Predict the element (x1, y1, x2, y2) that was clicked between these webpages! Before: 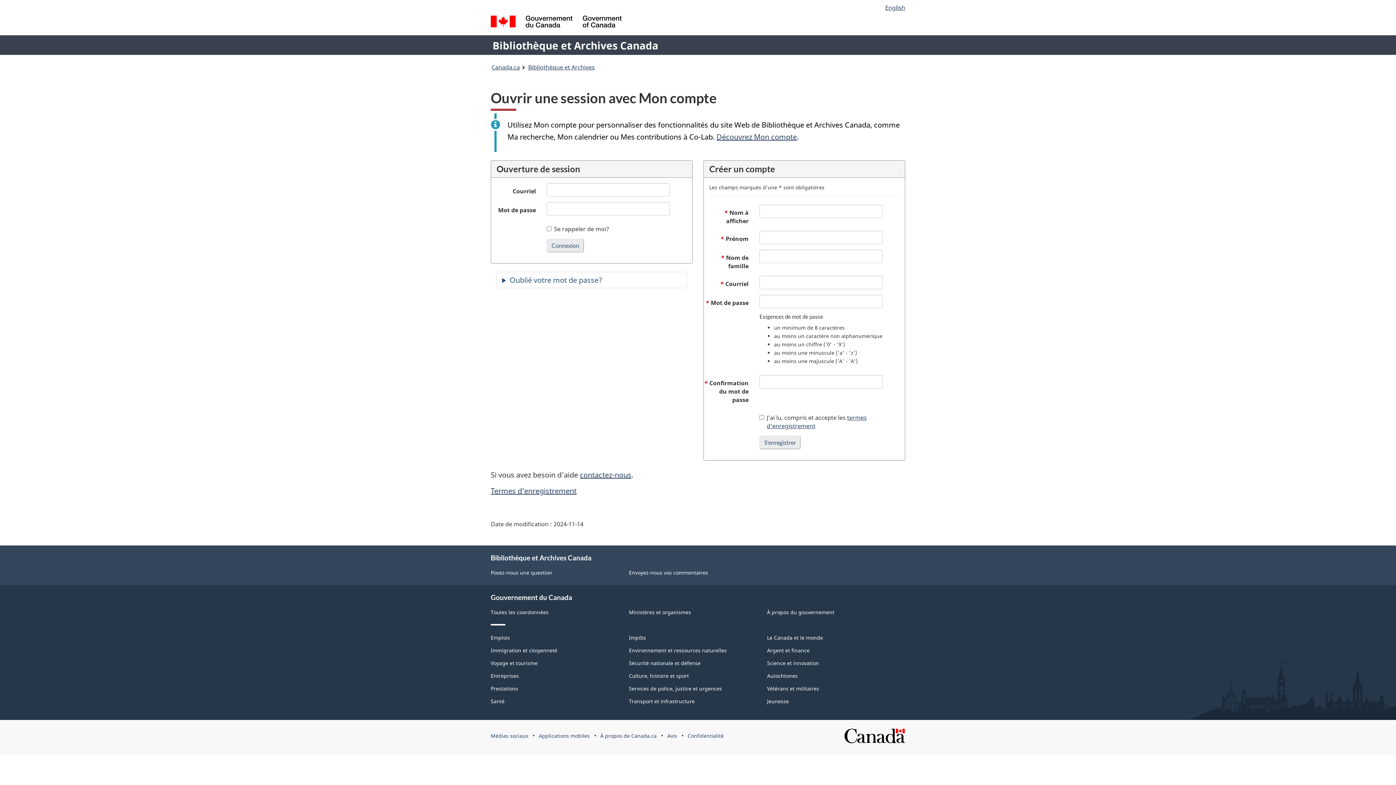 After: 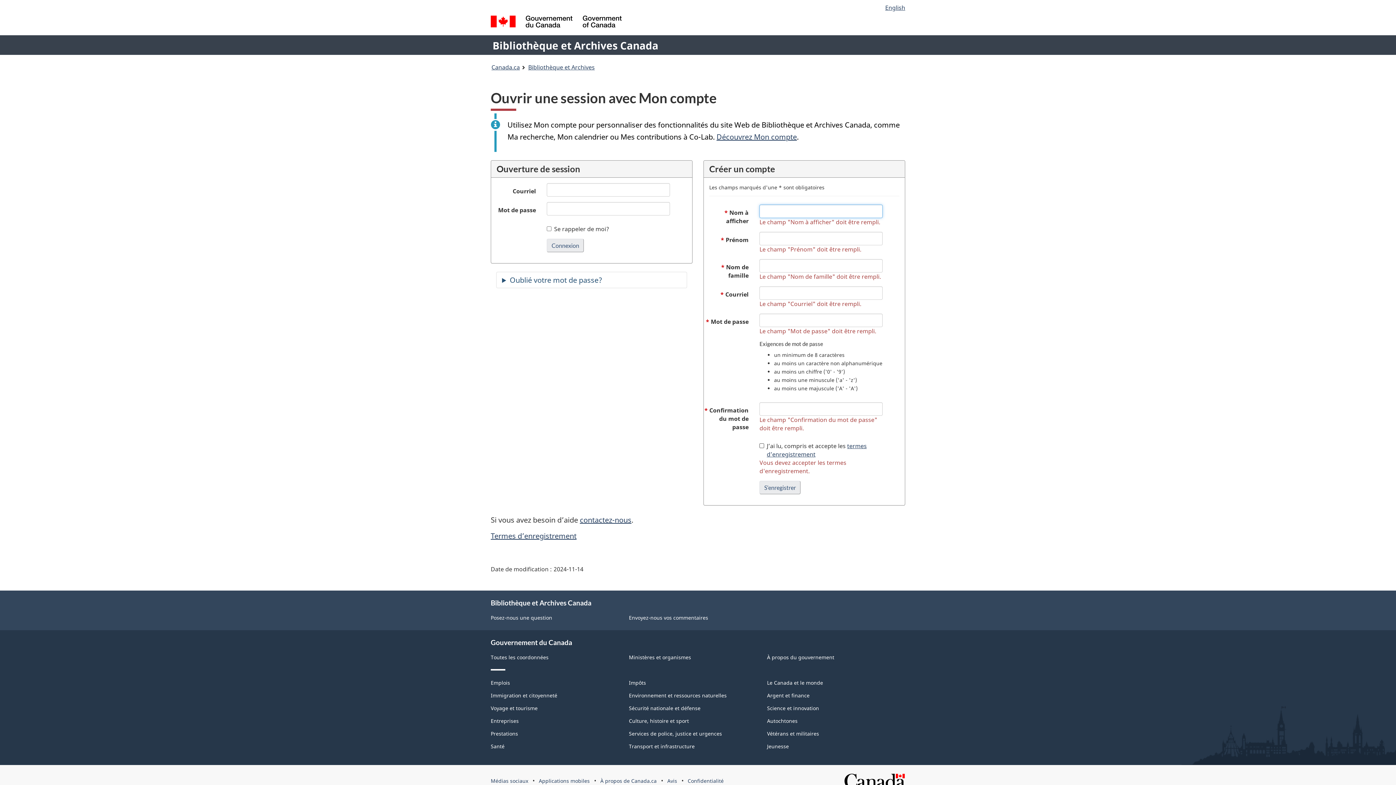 Action: label: S'enregistrer bbox: (759, 435, 800, 449)